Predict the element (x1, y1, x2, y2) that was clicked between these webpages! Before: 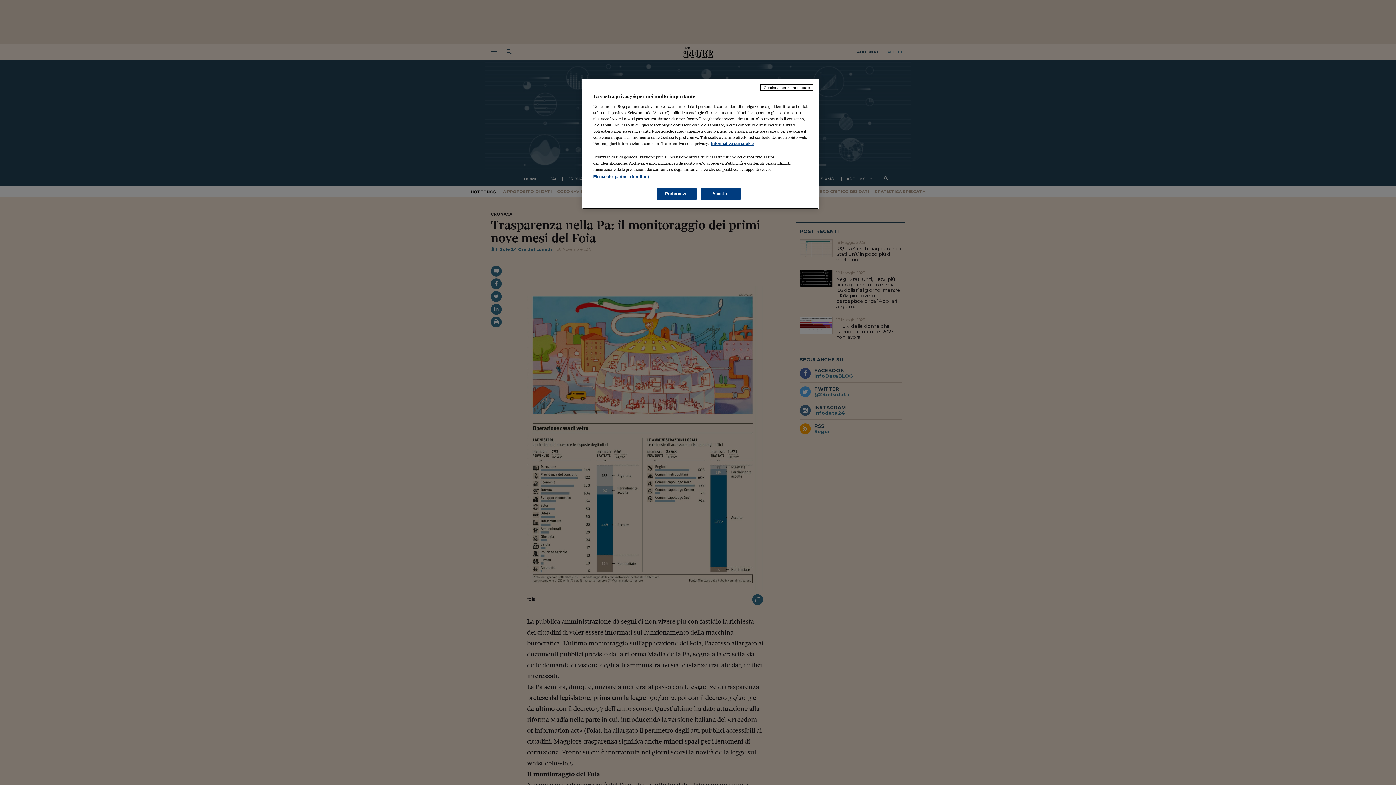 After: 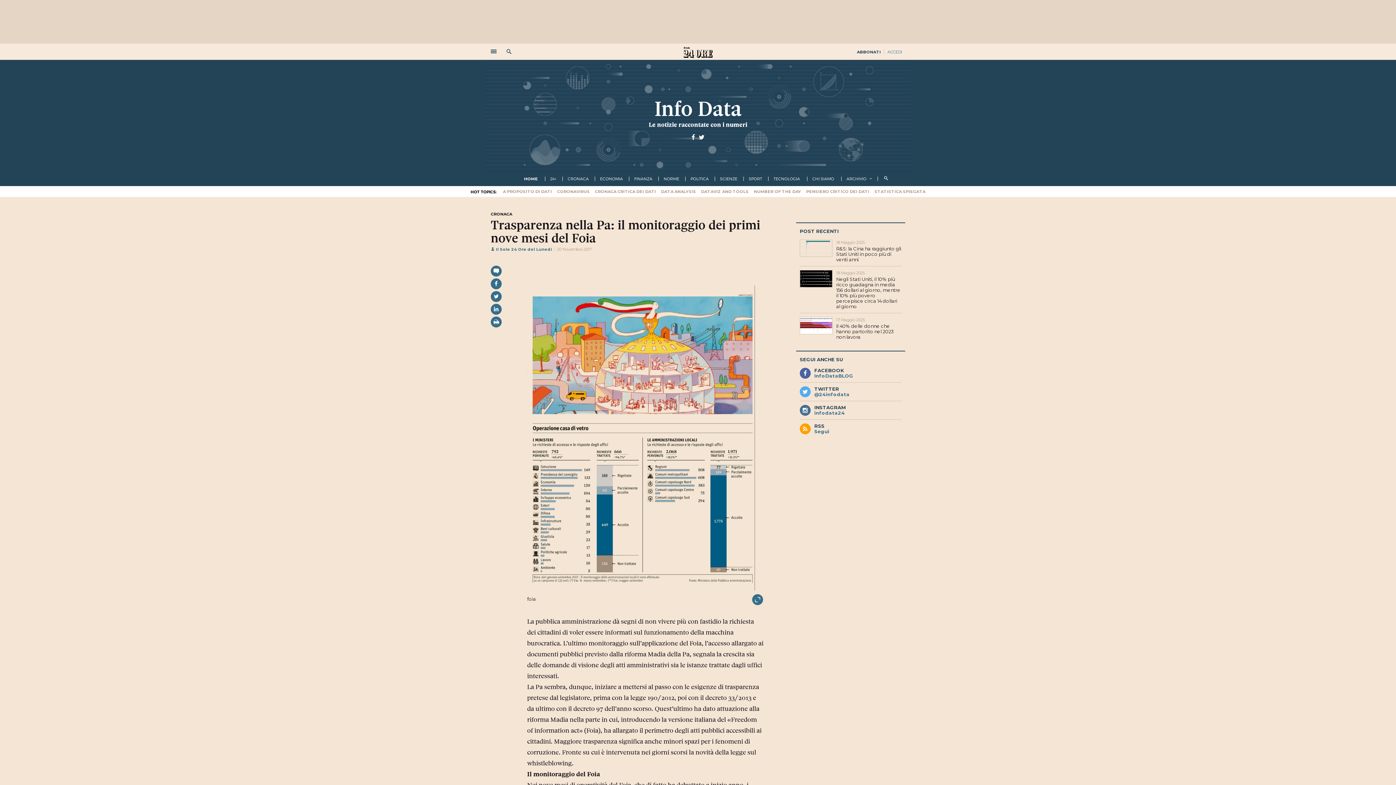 Action: bbox: (760, 84, 813, 90) label: Continua senza accettare